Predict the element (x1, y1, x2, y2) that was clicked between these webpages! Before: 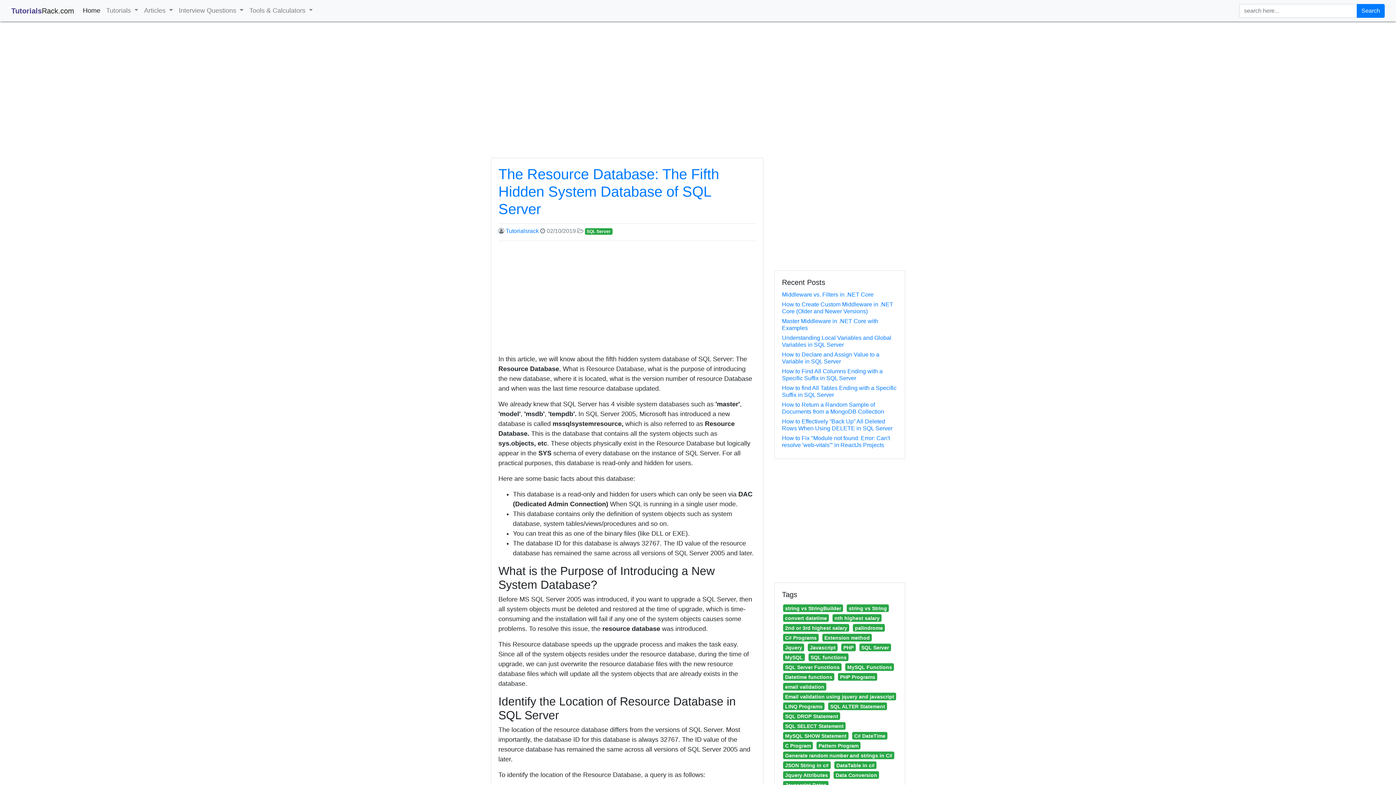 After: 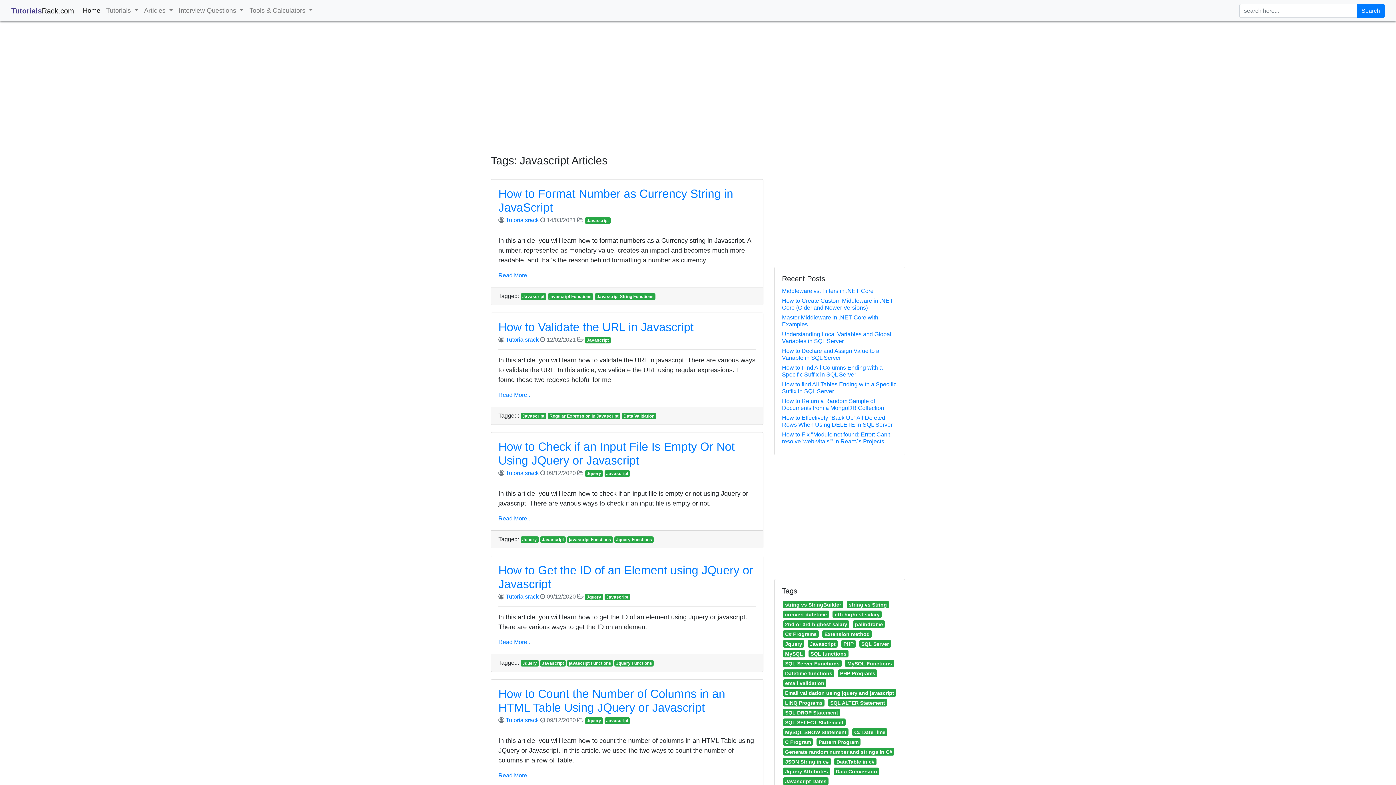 Action: bbox: (808, 644, 837, 651) label: Javascript